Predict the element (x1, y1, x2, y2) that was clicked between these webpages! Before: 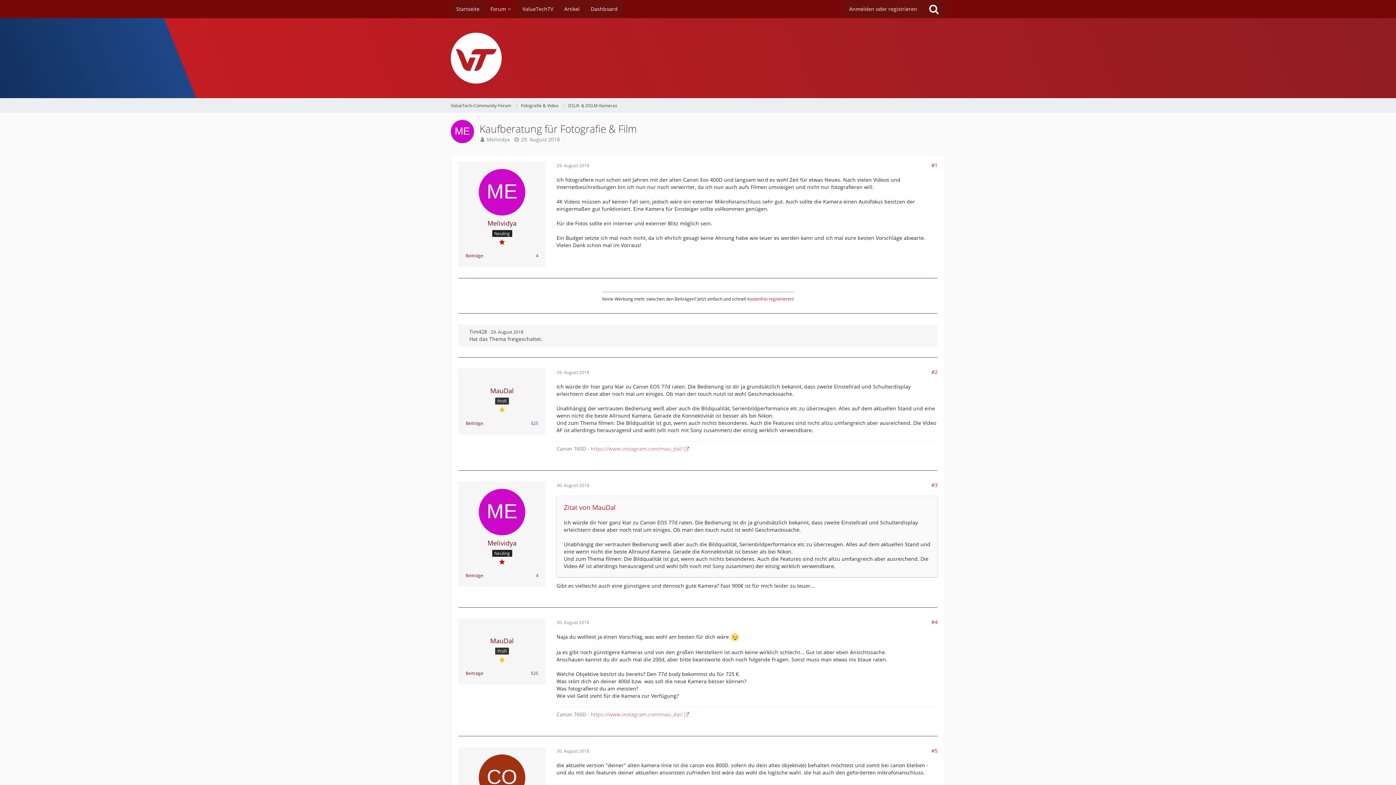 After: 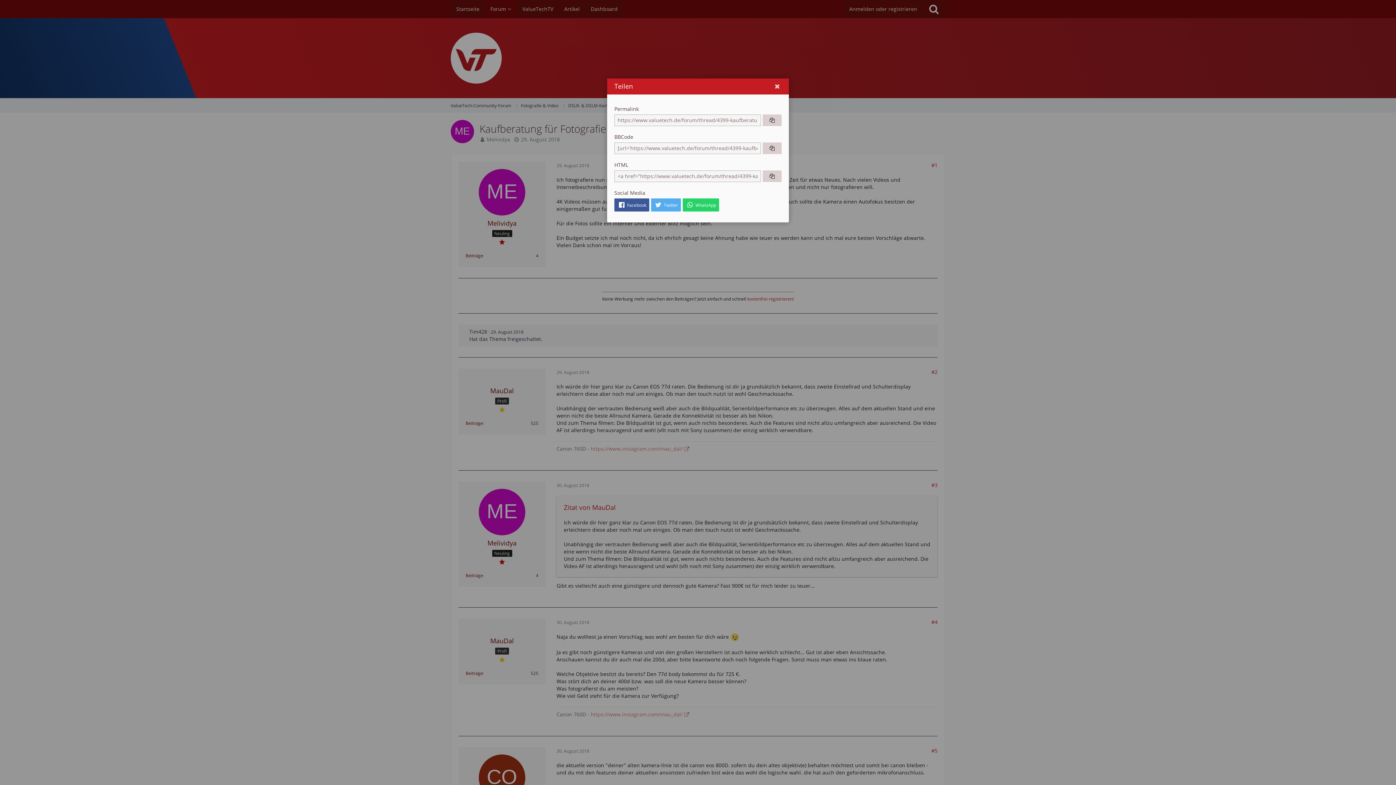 Action: bbox: (931, 618, 937, 625) label: Teilen